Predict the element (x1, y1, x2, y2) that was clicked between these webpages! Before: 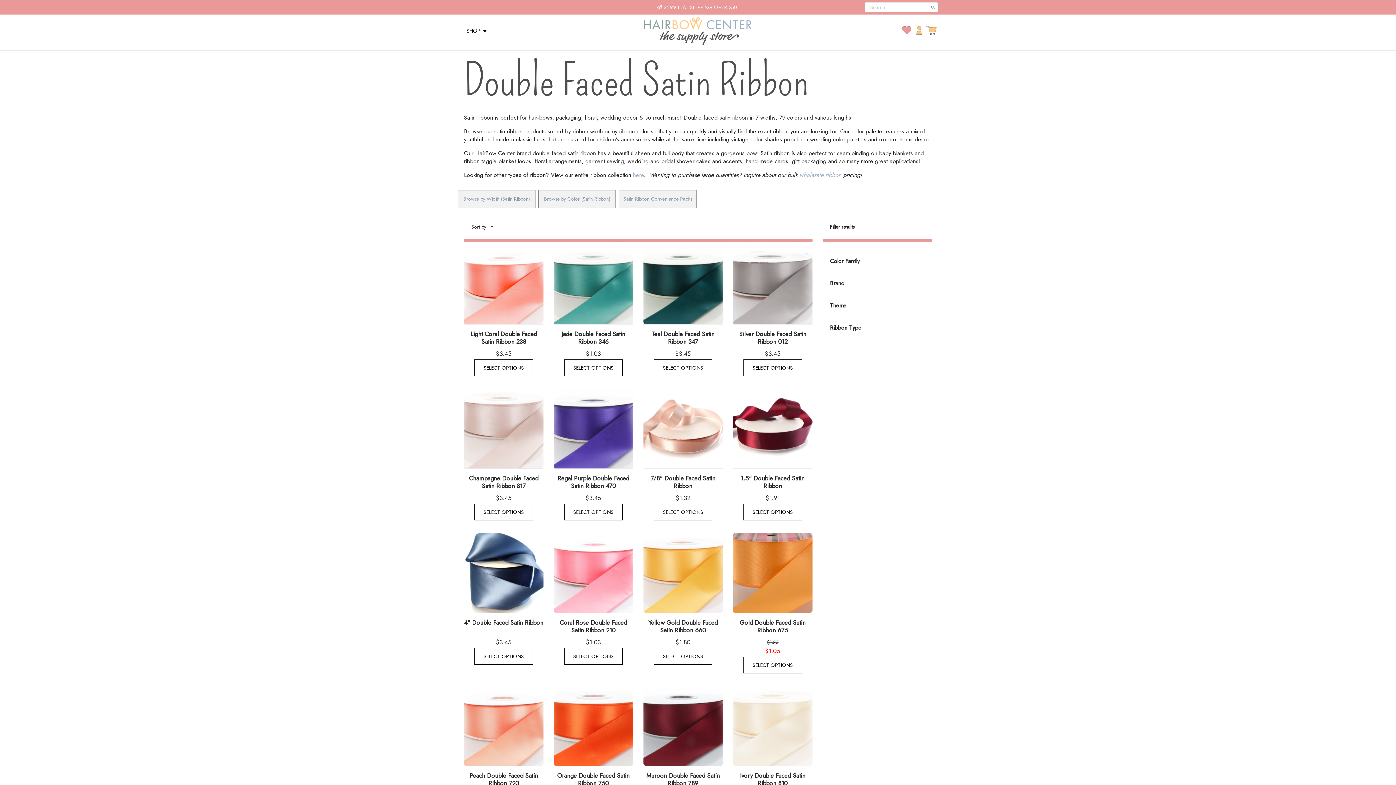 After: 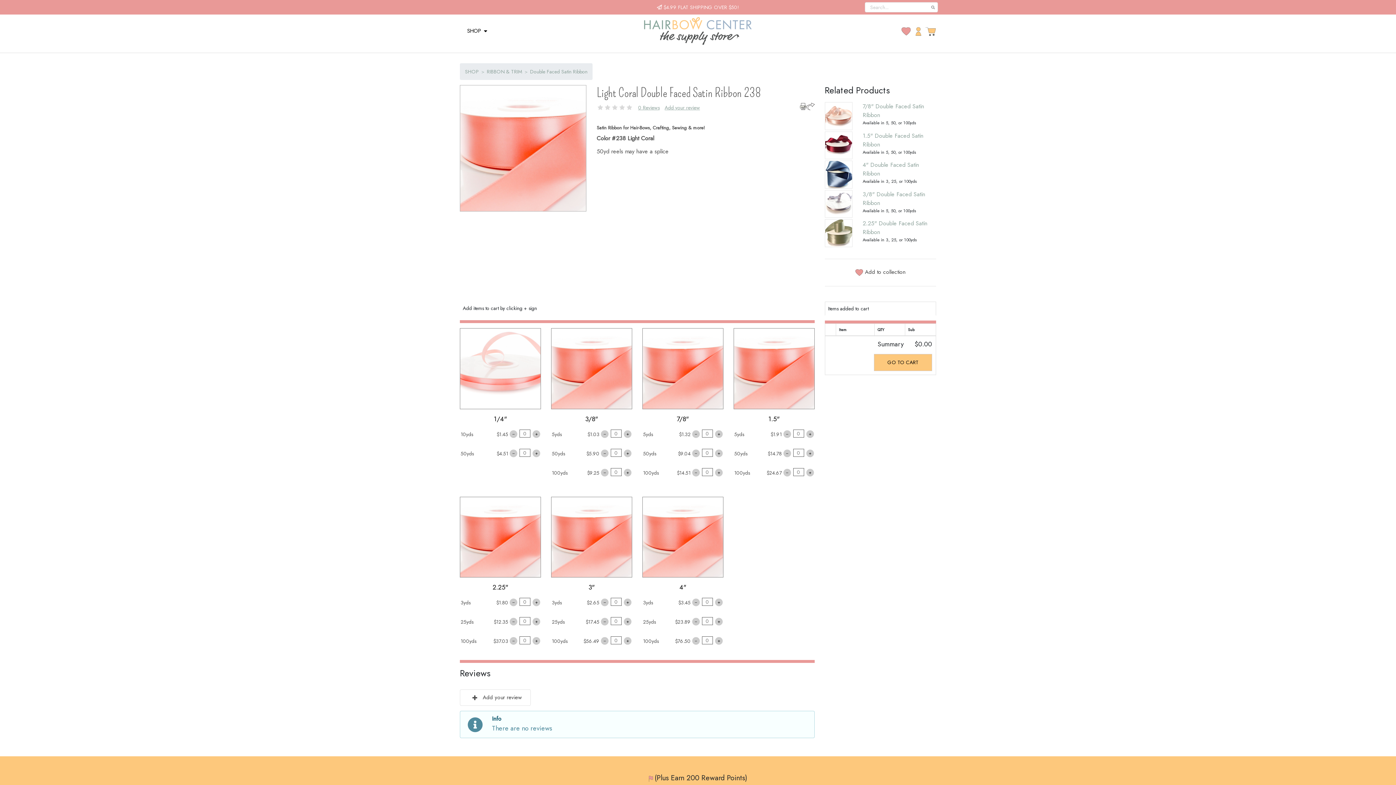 Action: bbox: (474, 359, 533, 376) label: SELECT OPTIONS